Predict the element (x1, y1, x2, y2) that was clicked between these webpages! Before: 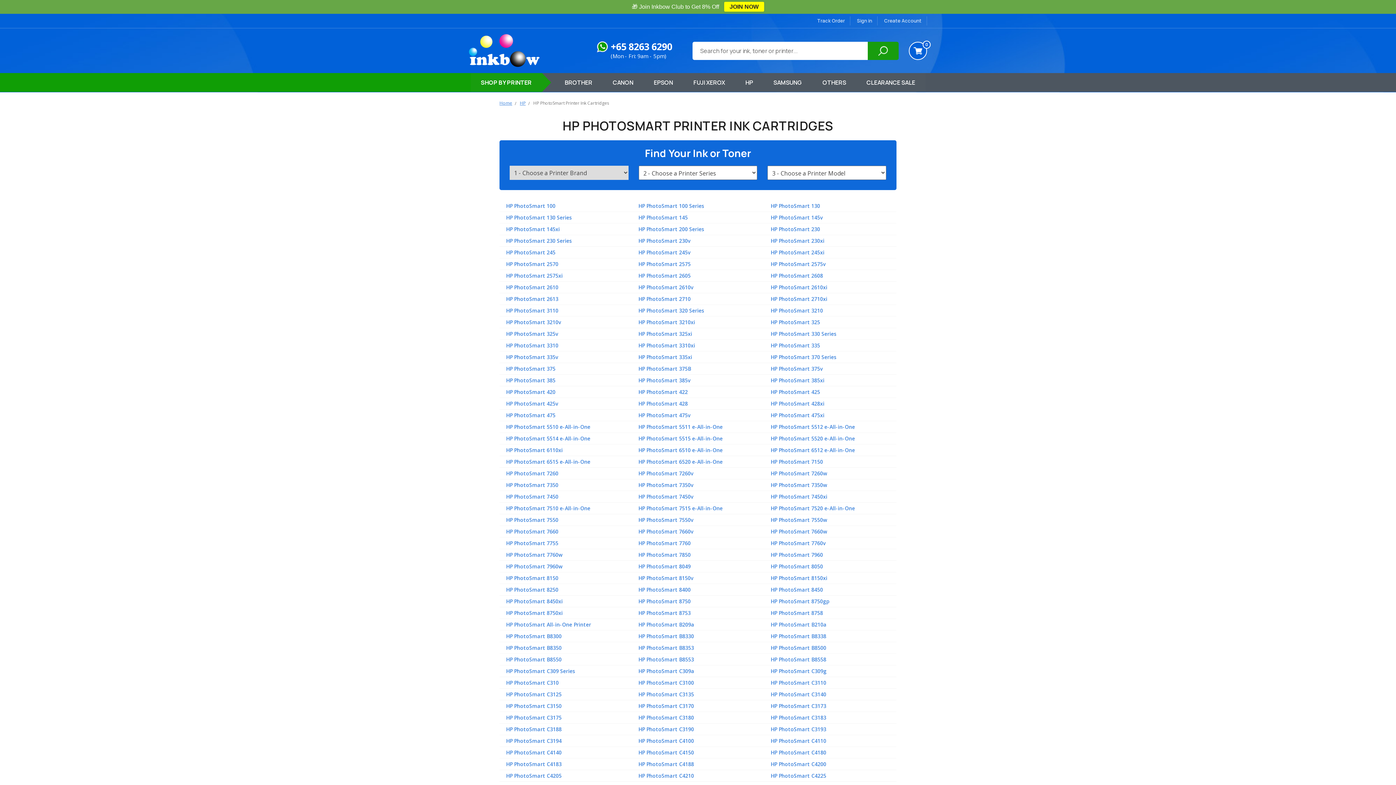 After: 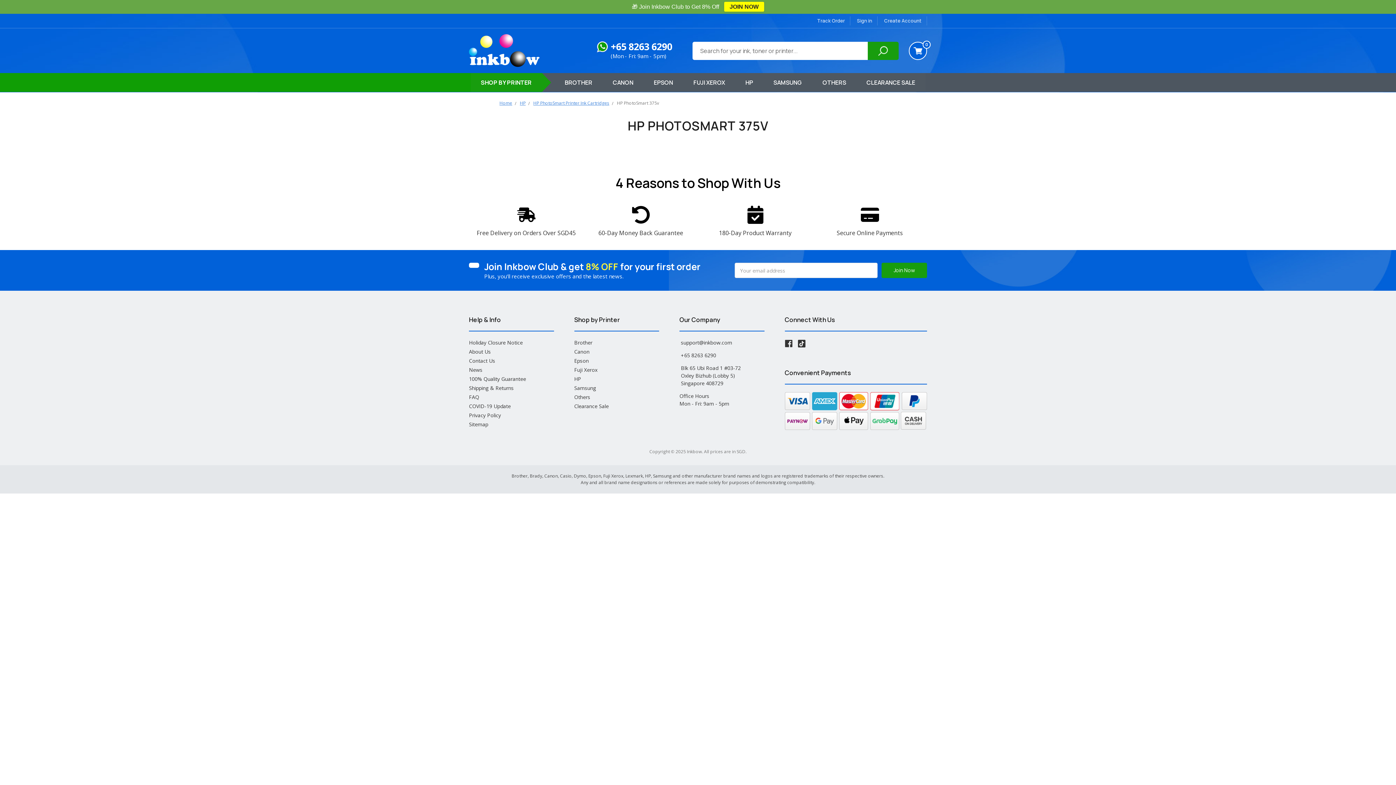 Action: bbox: (770, 365, 822, 372) label: HP PhotoSmart 375v